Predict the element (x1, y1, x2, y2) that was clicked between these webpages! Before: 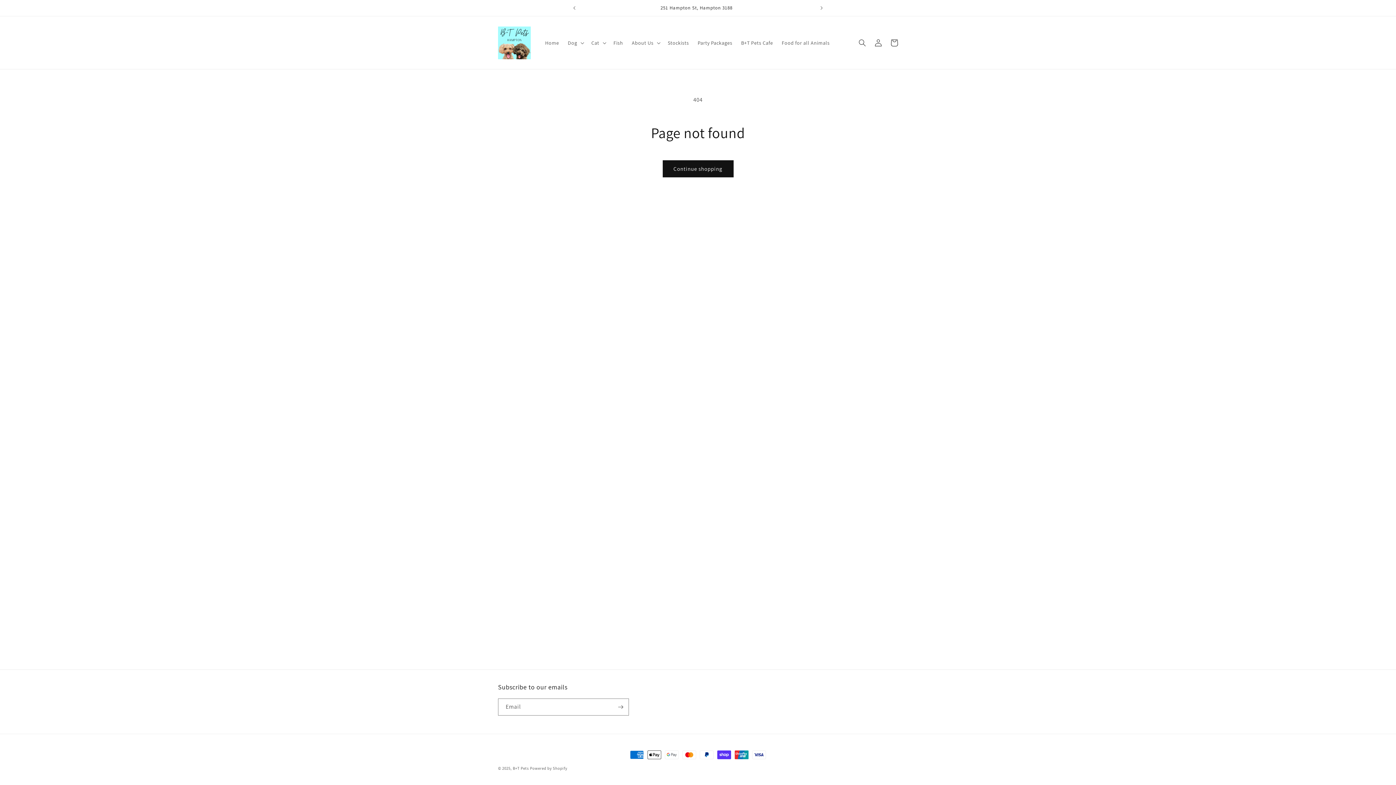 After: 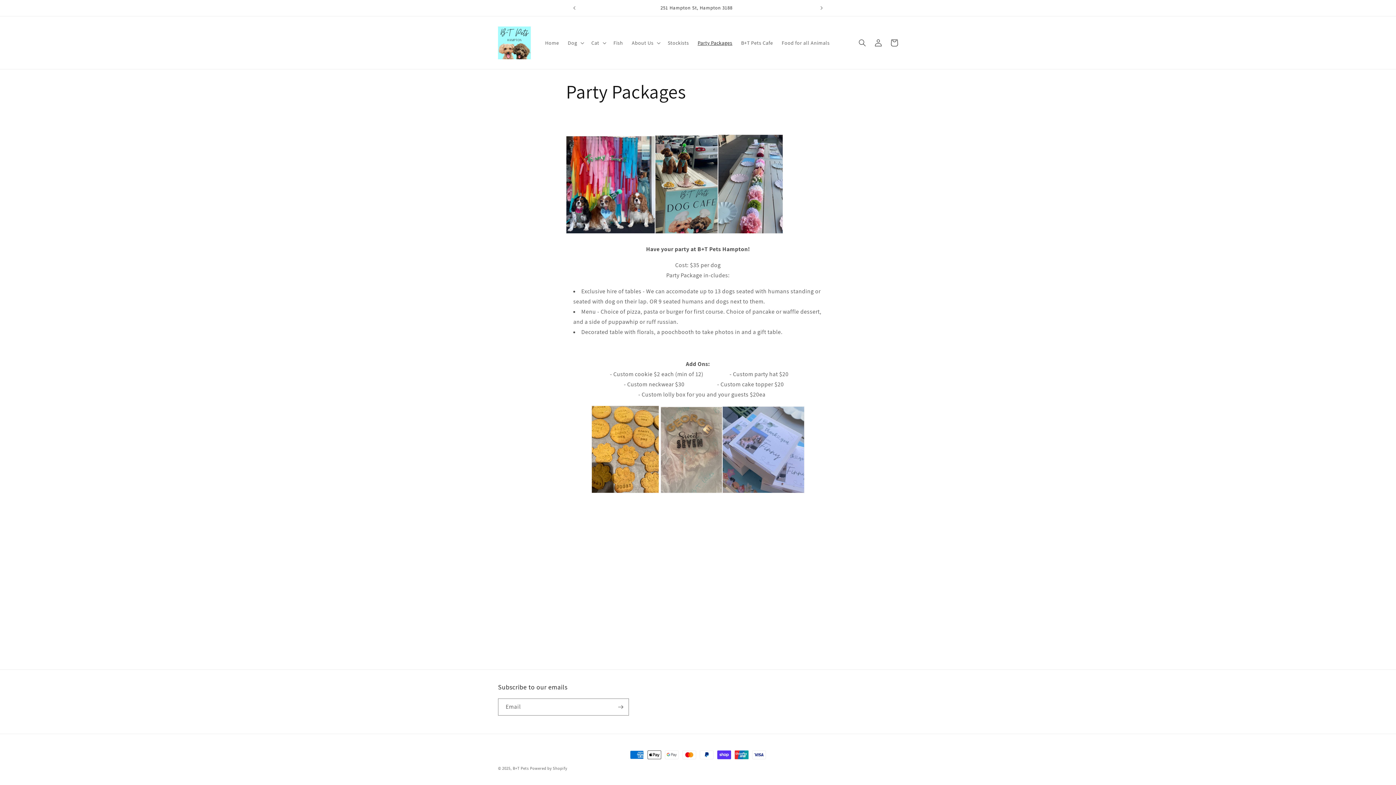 Action: bbox: (693, 35, 736, 50) label: Party Packages